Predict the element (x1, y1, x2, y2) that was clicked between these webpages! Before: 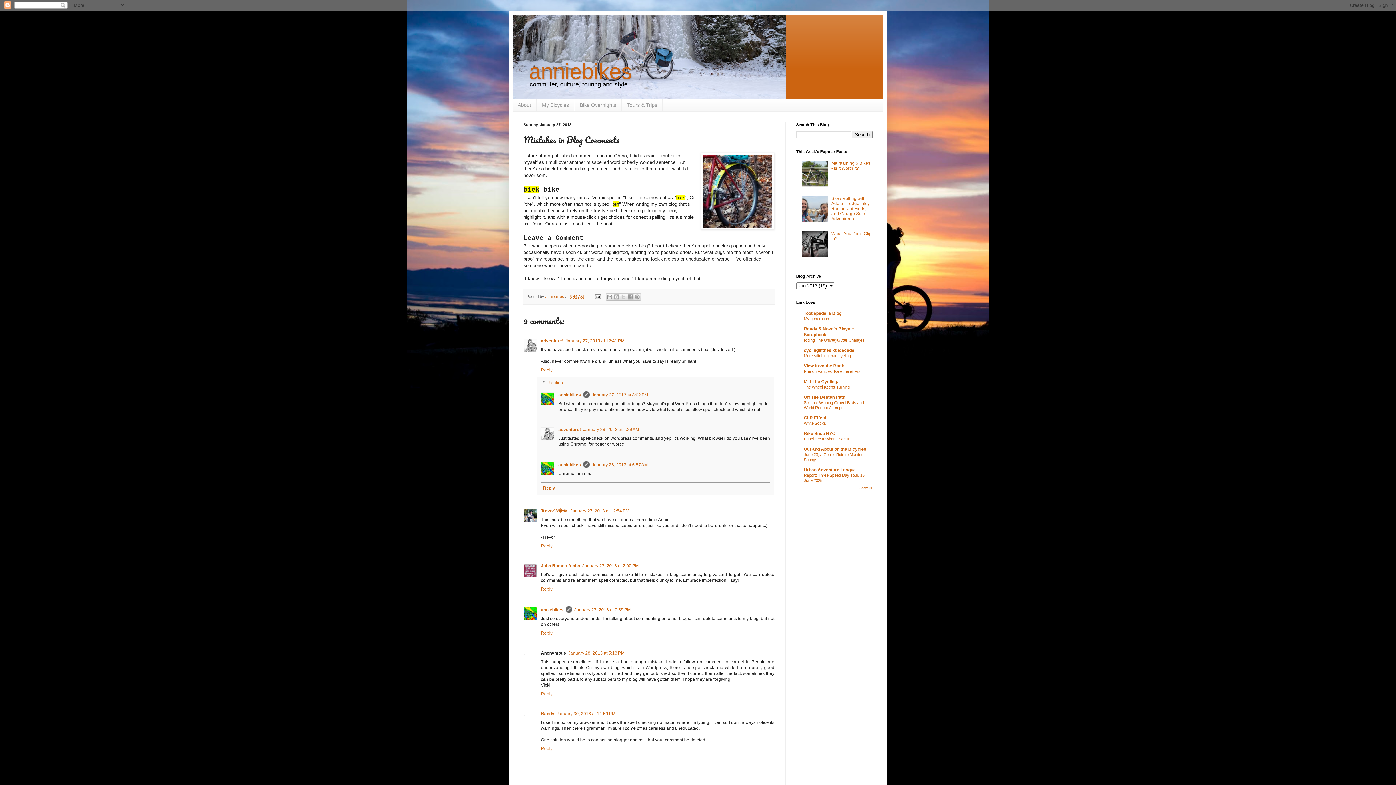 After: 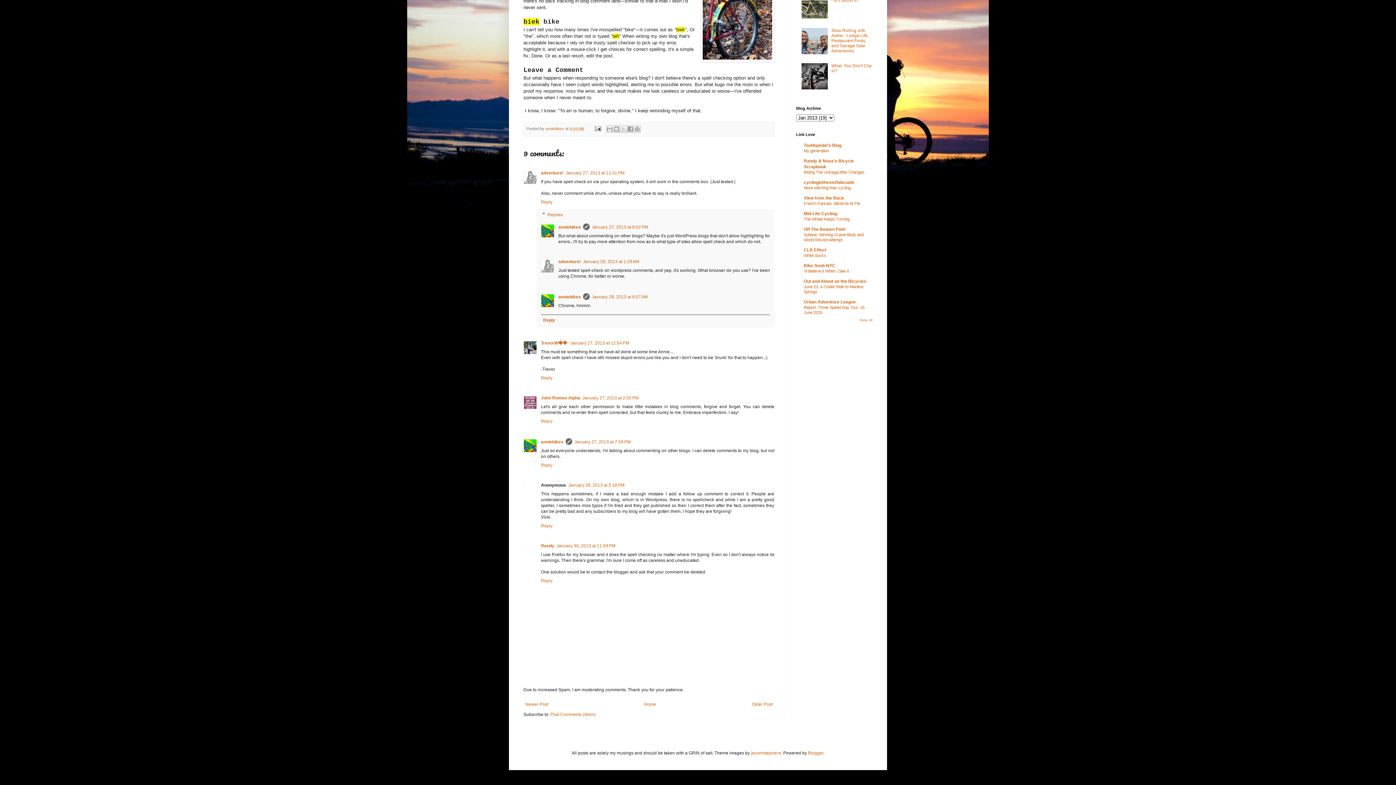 Action: label: January 27, 2013 at 12:54 PM bbox: (570, 508, 629, 513)